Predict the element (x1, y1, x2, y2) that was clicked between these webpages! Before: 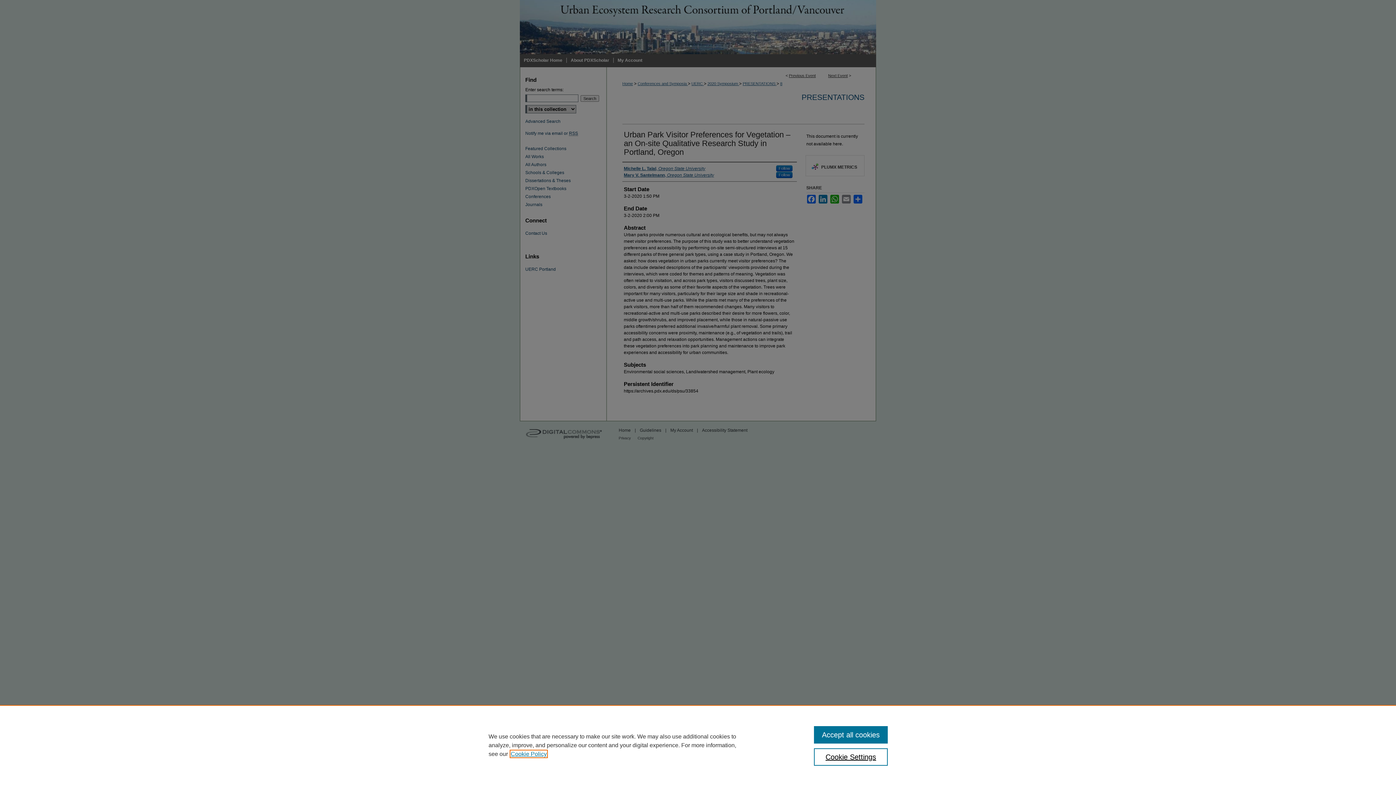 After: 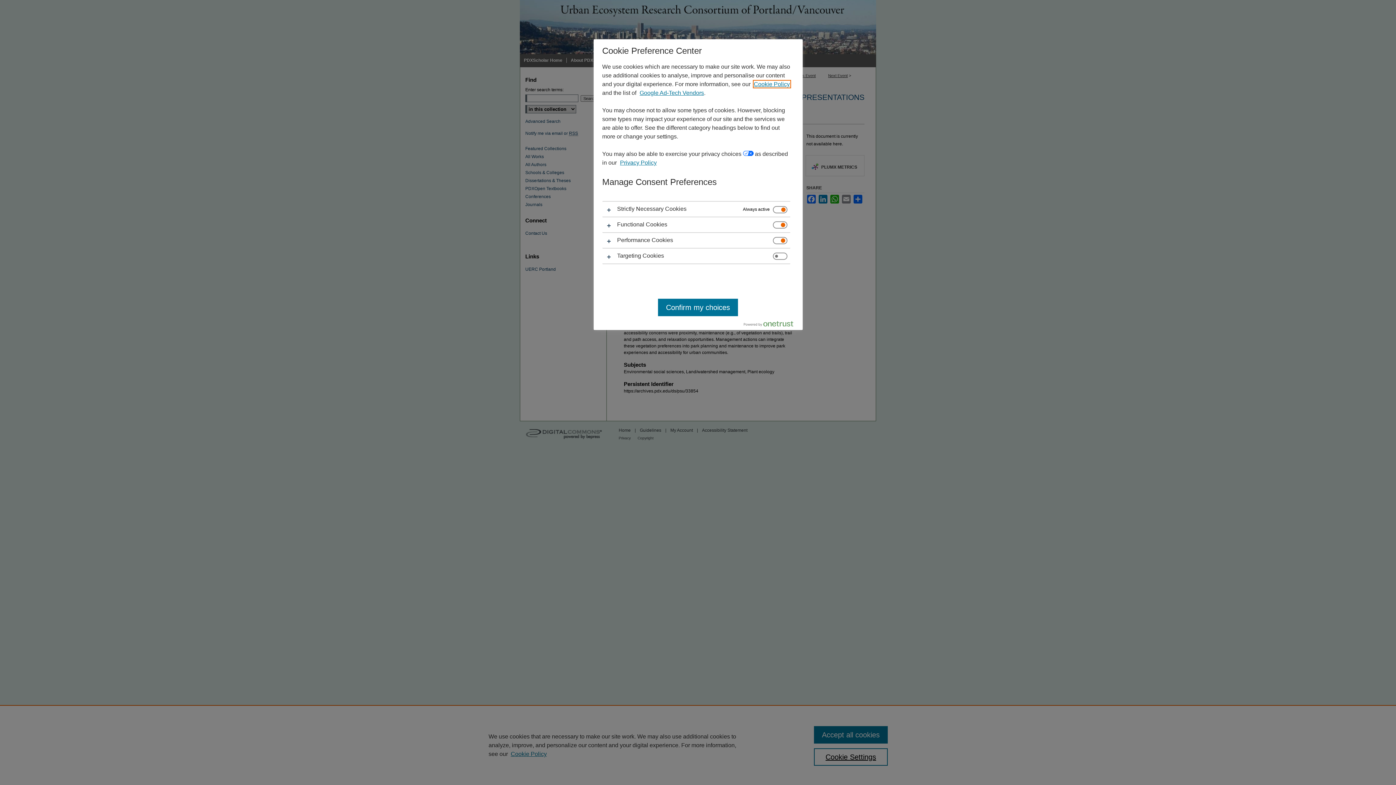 Action: label: Cookie Settings bbox: (814, 748, 887, 766)